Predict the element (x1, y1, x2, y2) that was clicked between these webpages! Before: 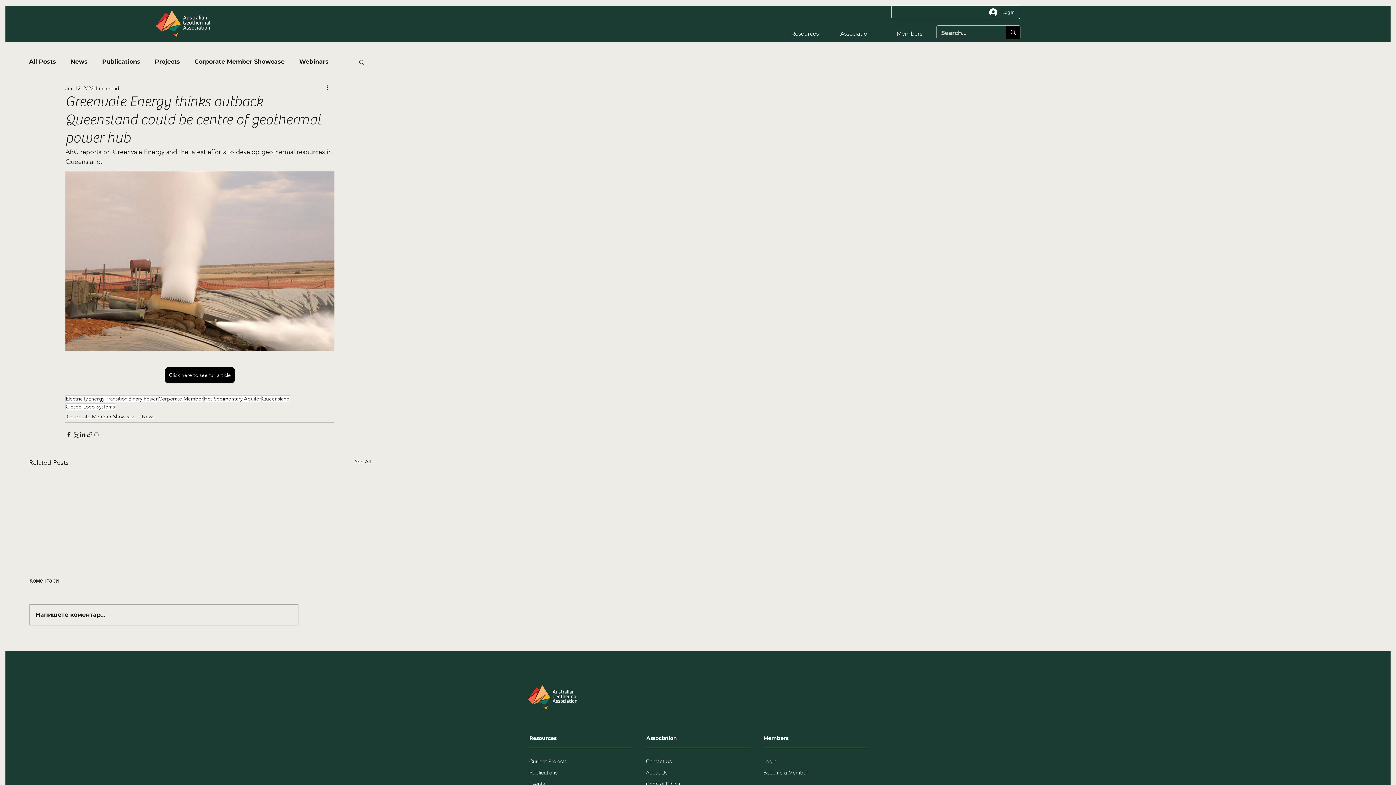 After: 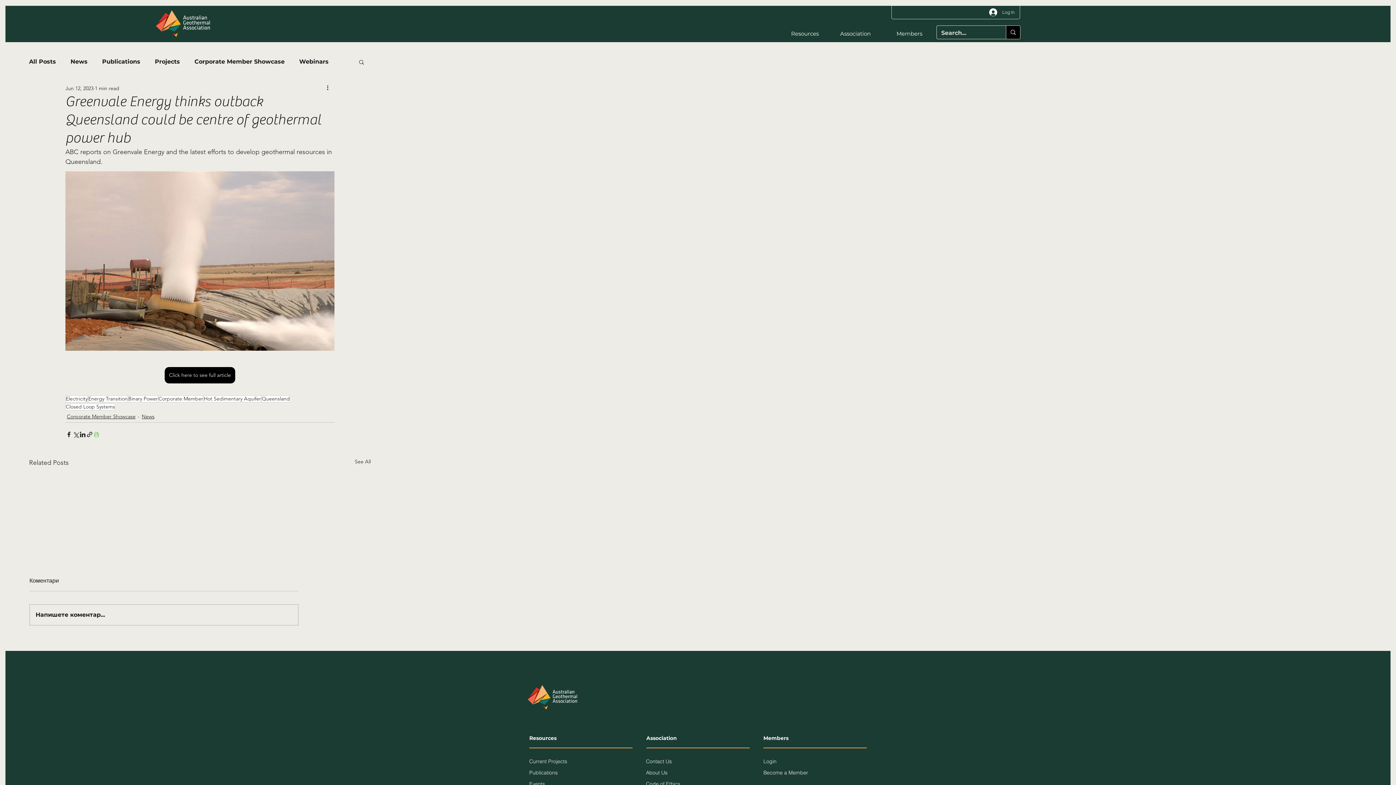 Action: bbox: (93, 431, 100, 438) label: Print Post